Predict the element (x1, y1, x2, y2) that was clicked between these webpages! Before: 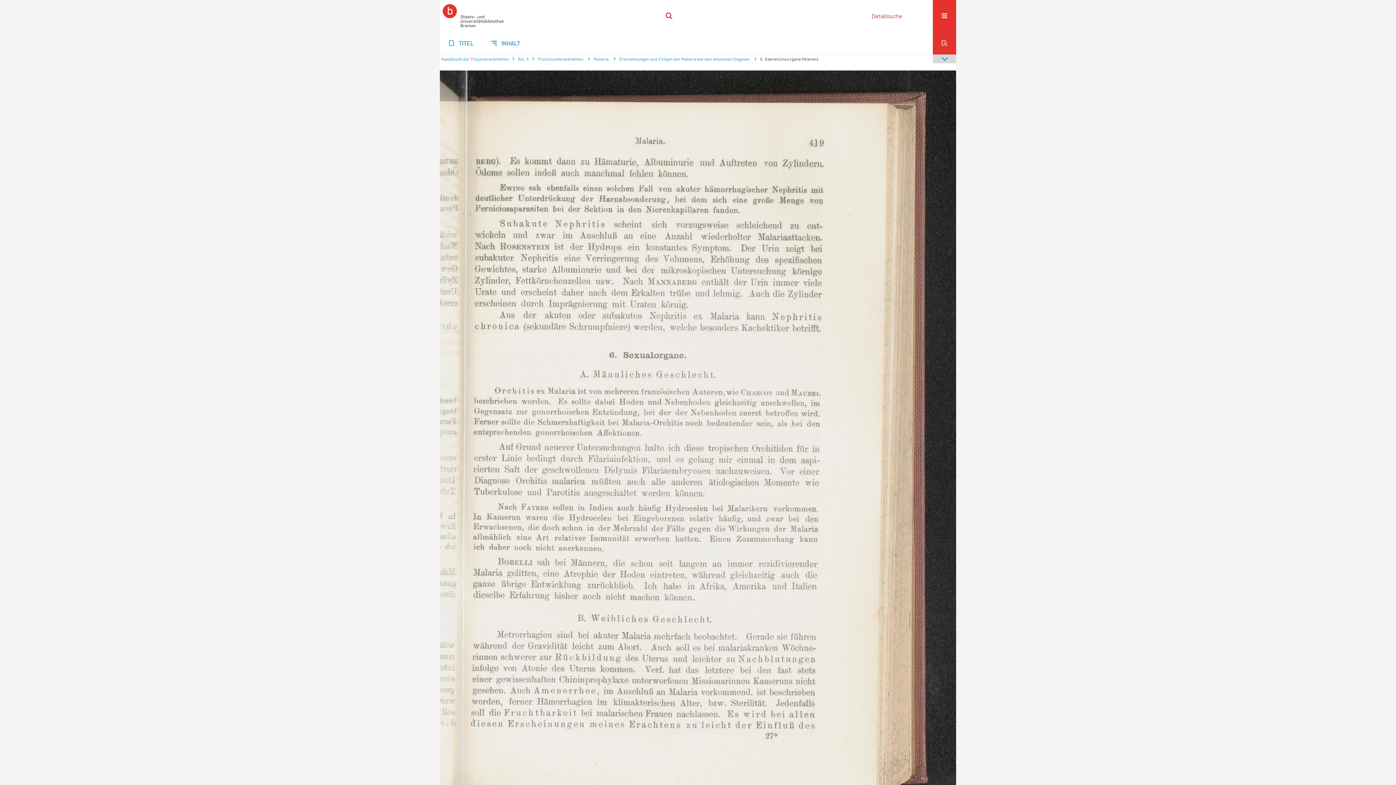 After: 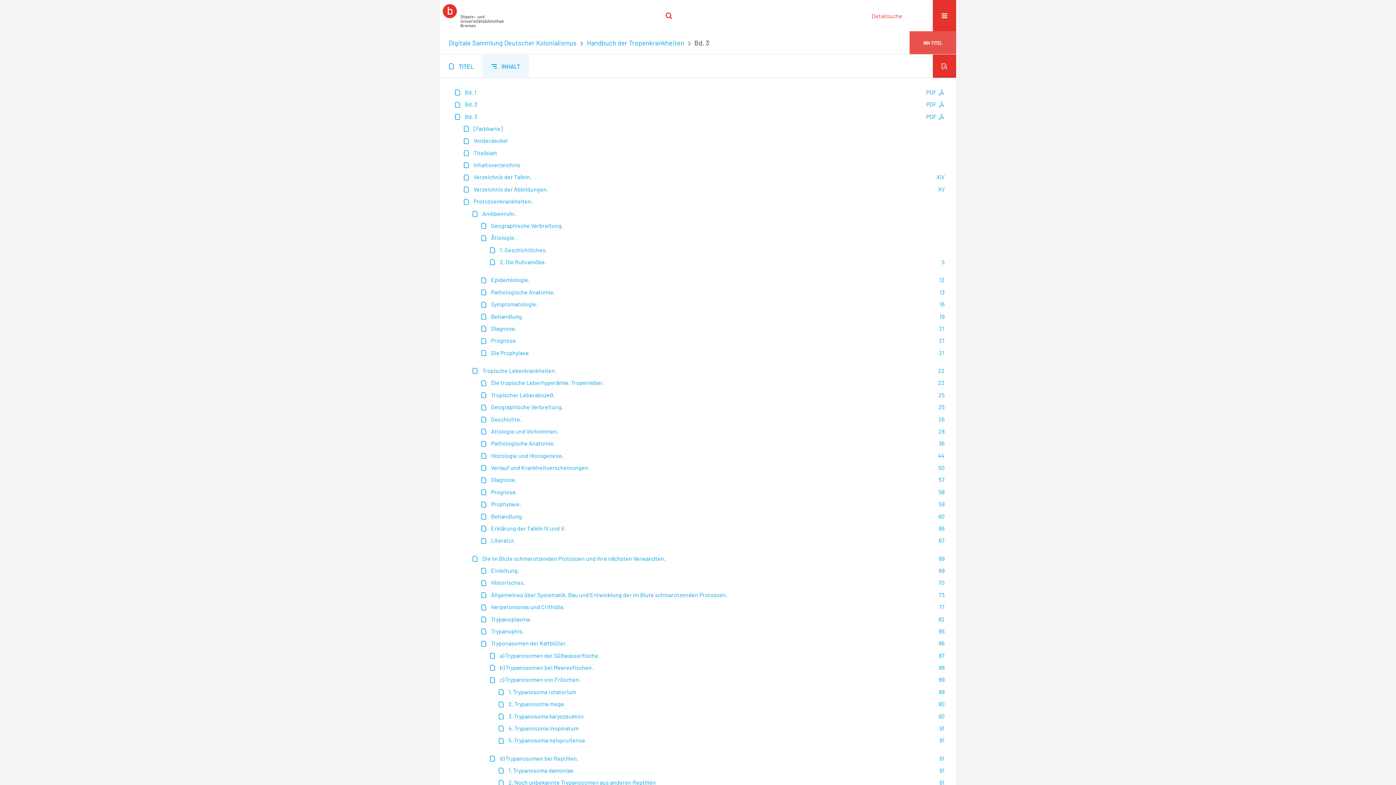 Action: label: INHALT bbox: (482, 31, 529, 54)